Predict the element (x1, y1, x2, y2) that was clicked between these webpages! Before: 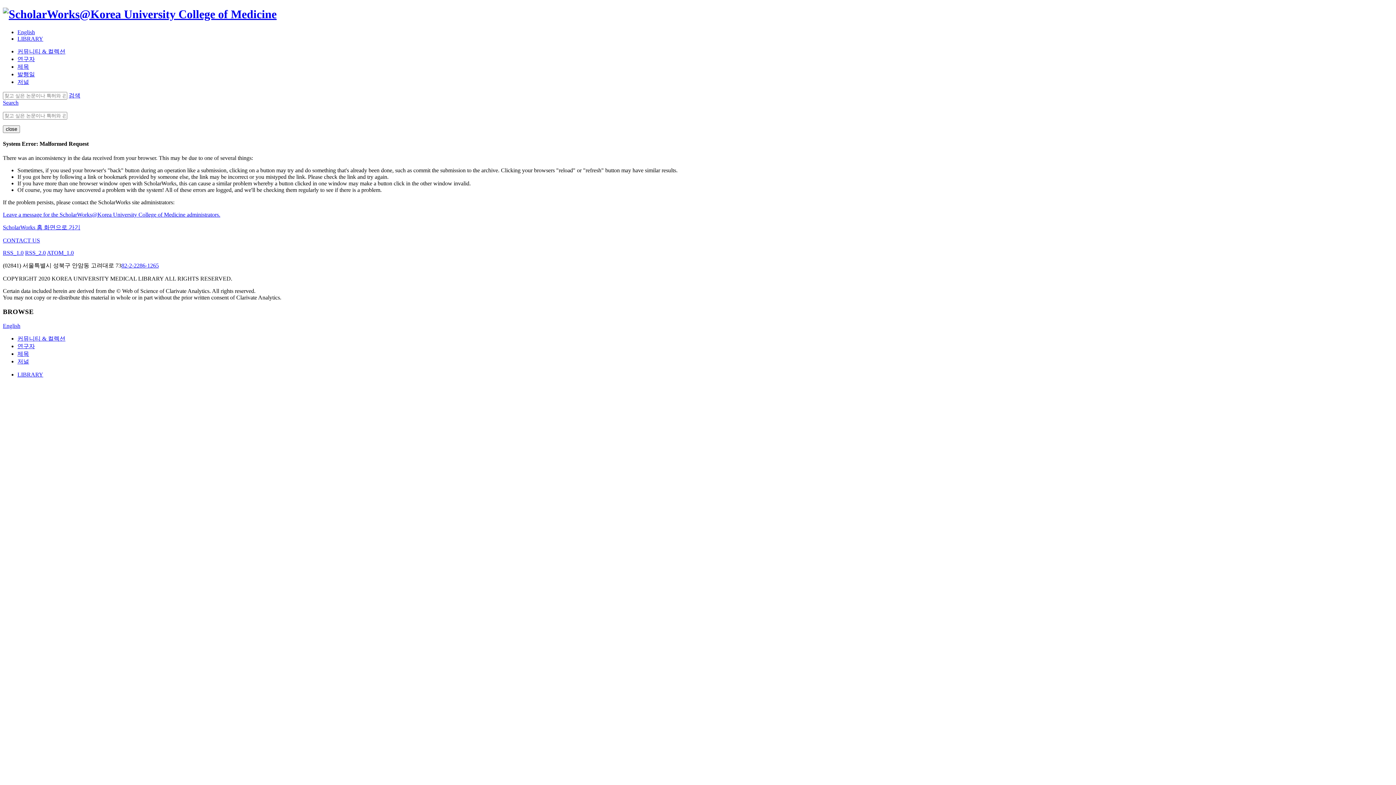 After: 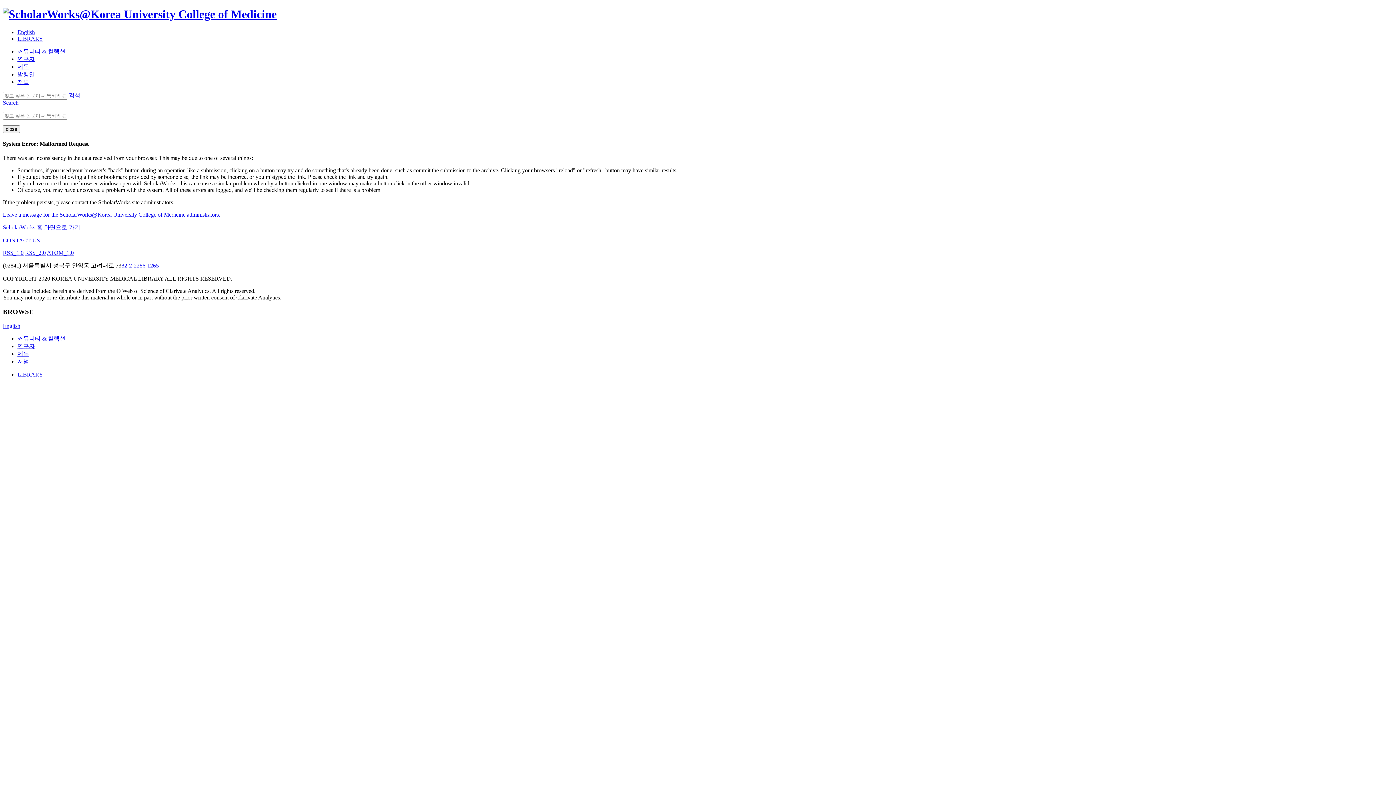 Action: bbox: (2, 211, 220, 217) label: Leave a message for the ScholarWorks@Korea University College of Medicine administrators.